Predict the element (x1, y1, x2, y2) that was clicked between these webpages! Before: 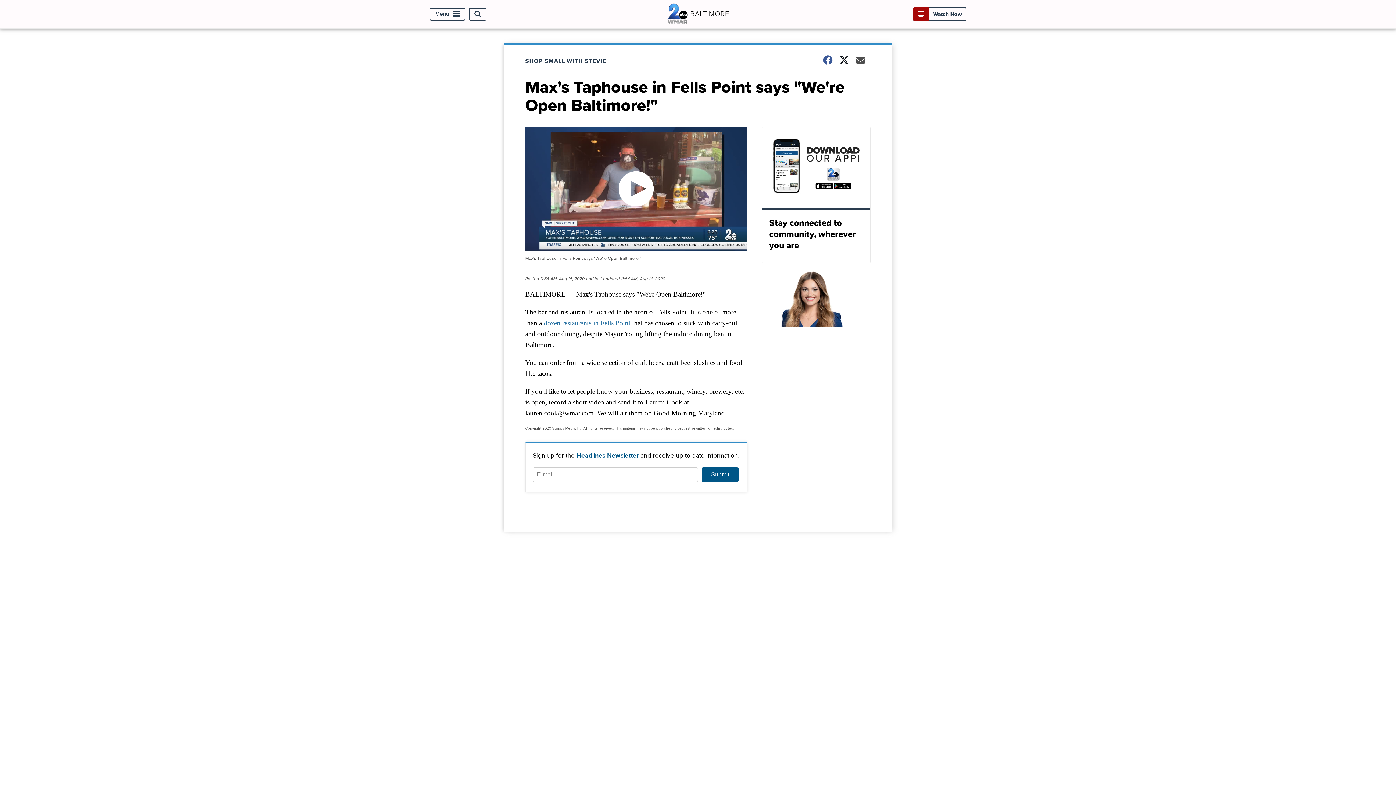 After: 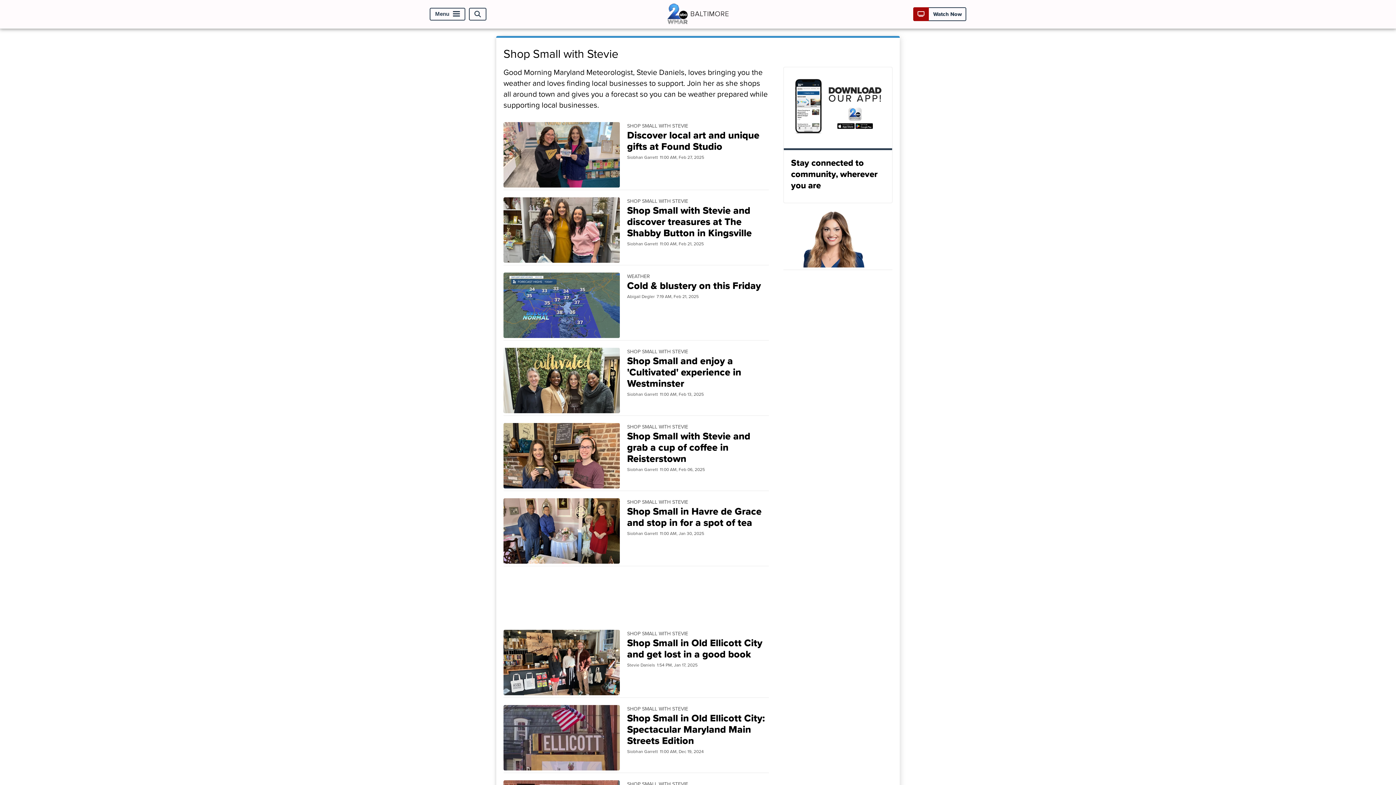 Action: label: SHOP SMALL WITH STEVIE bbox: (525, 56, 615, 65)